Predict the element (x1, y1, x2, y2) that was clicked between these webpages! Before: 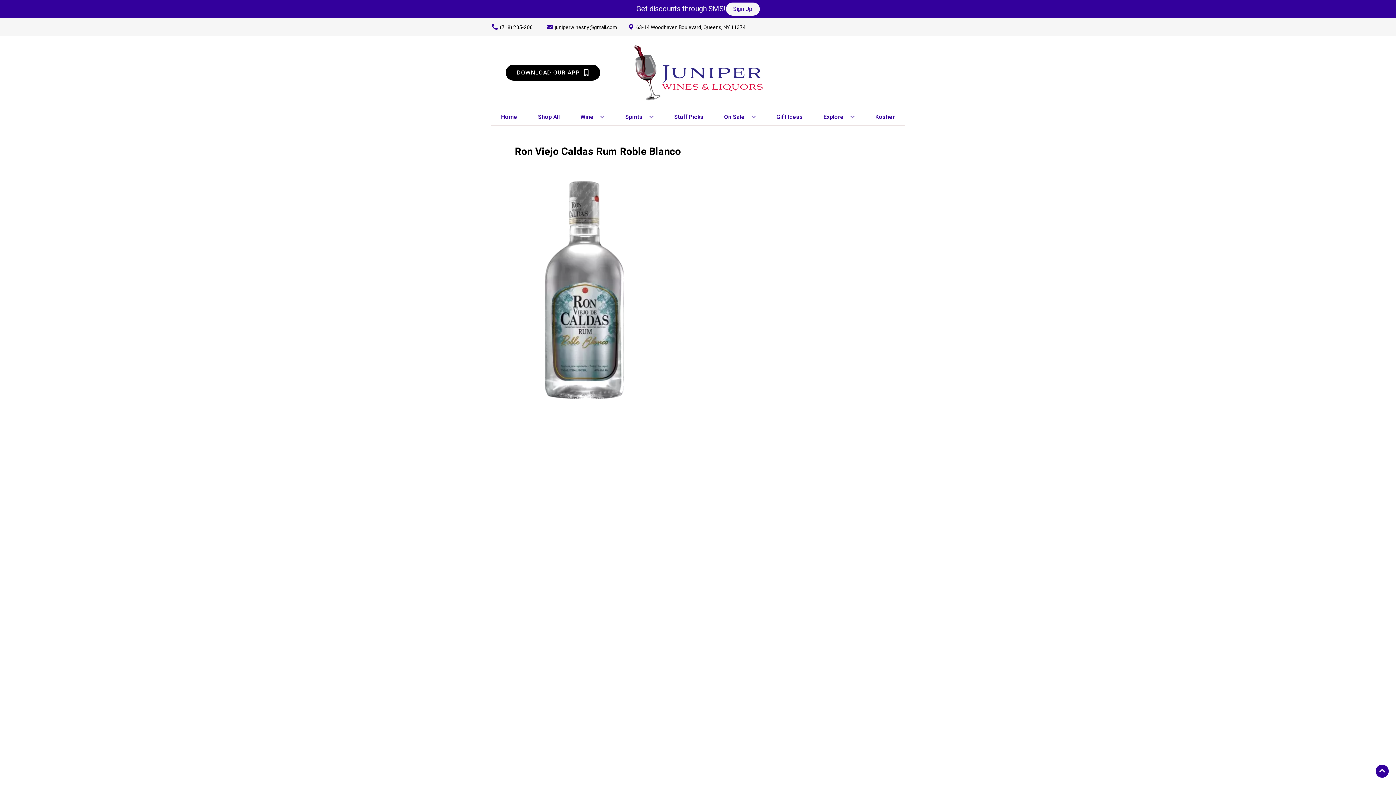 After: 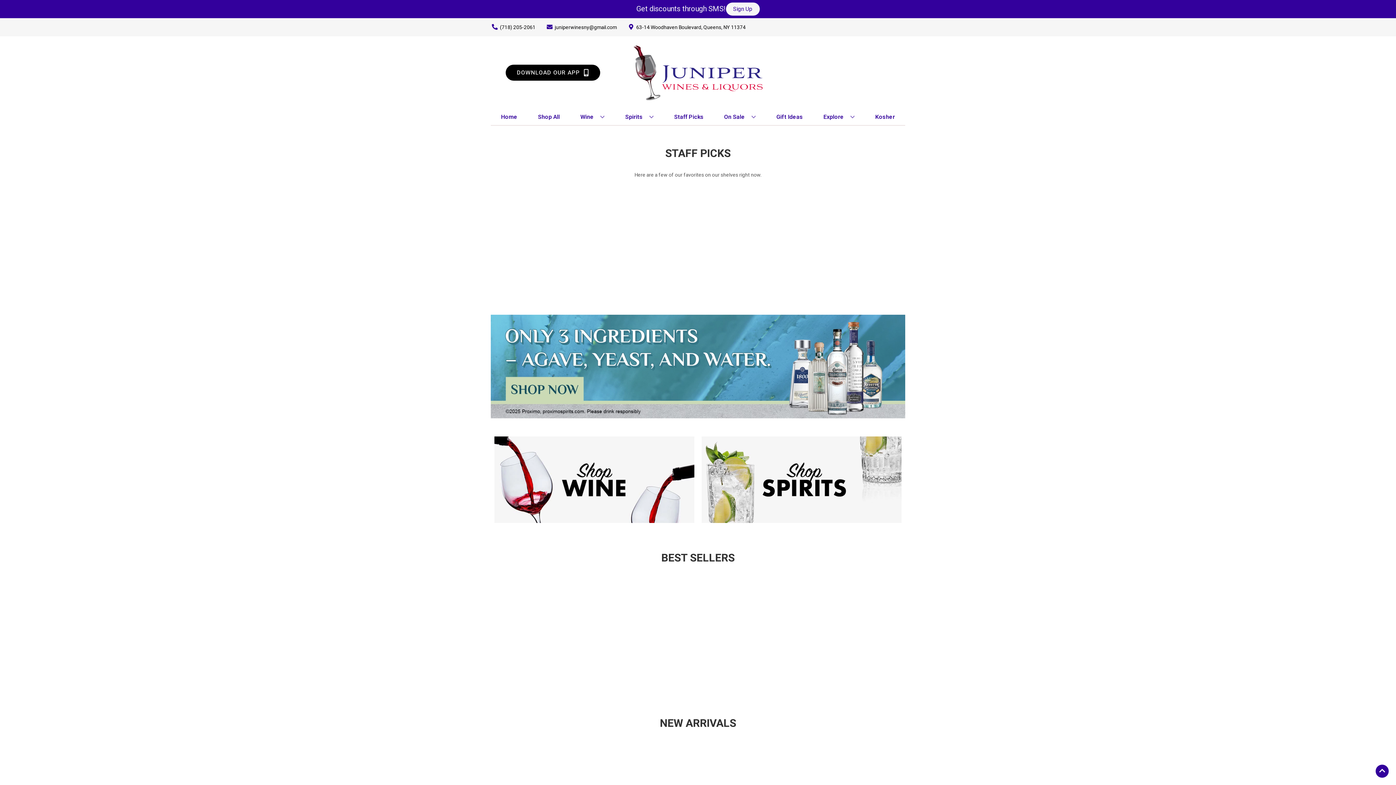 Action: bbox: (498, 109, 520, 125) label: Home